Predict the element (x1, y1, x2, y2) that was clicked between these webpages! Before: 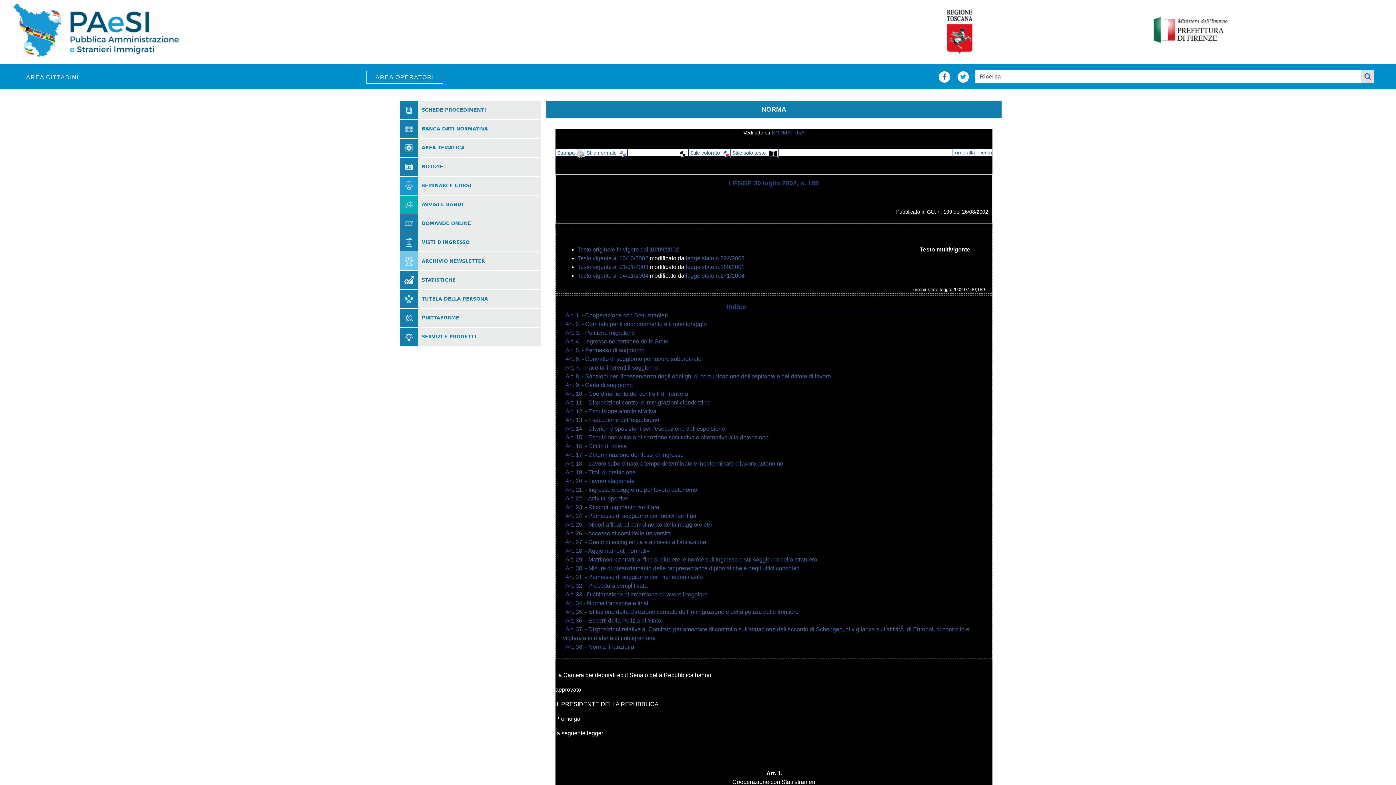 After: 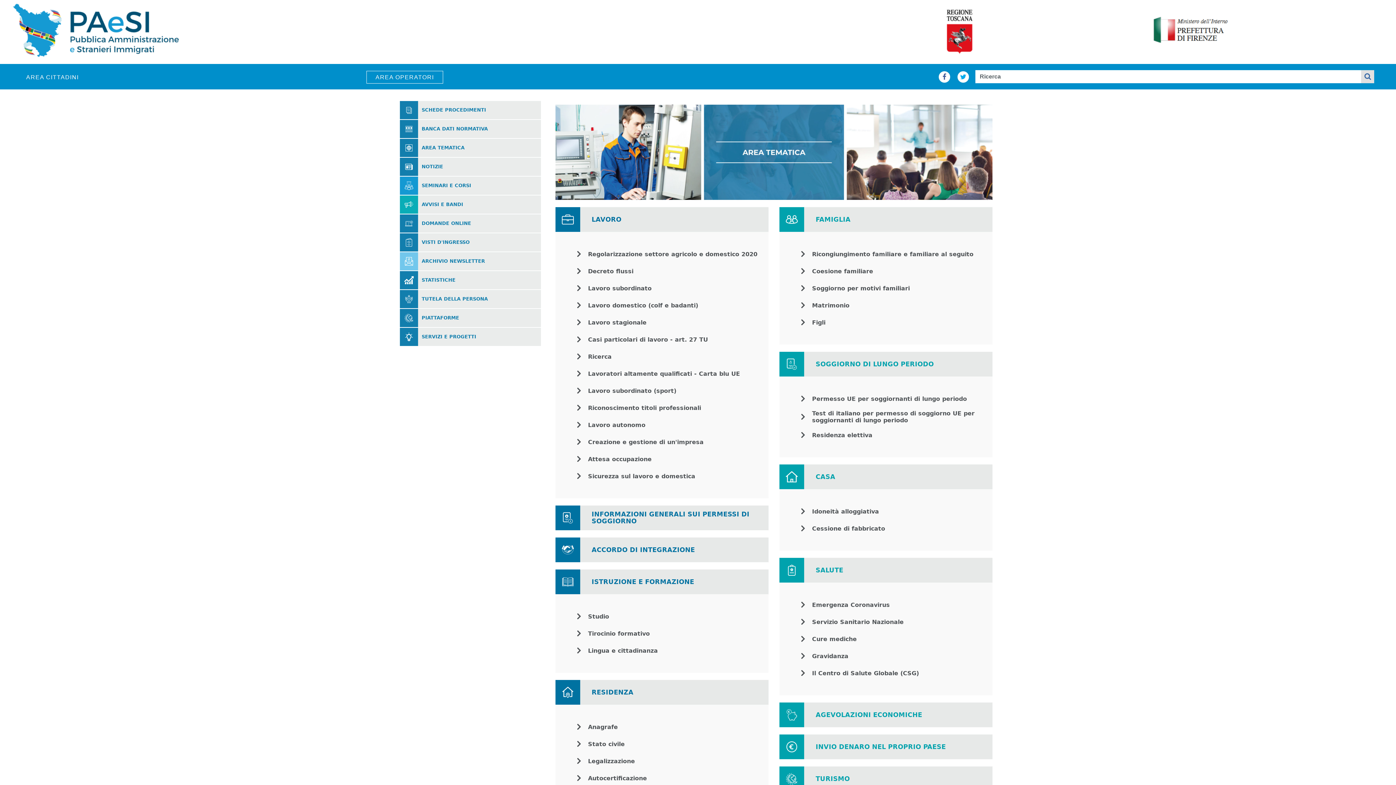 Action: label: AREA TEMATICA bbox: (421, 145, 464, 150)